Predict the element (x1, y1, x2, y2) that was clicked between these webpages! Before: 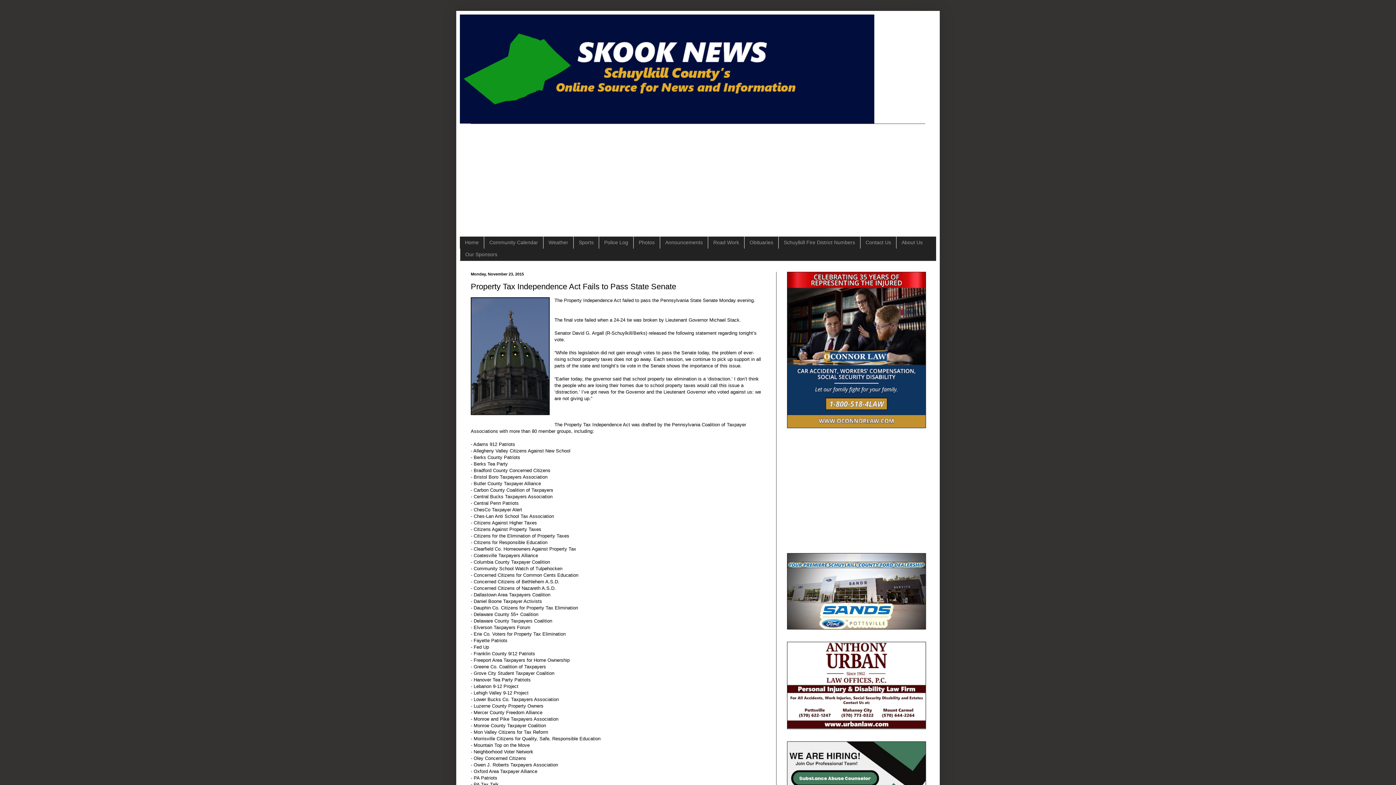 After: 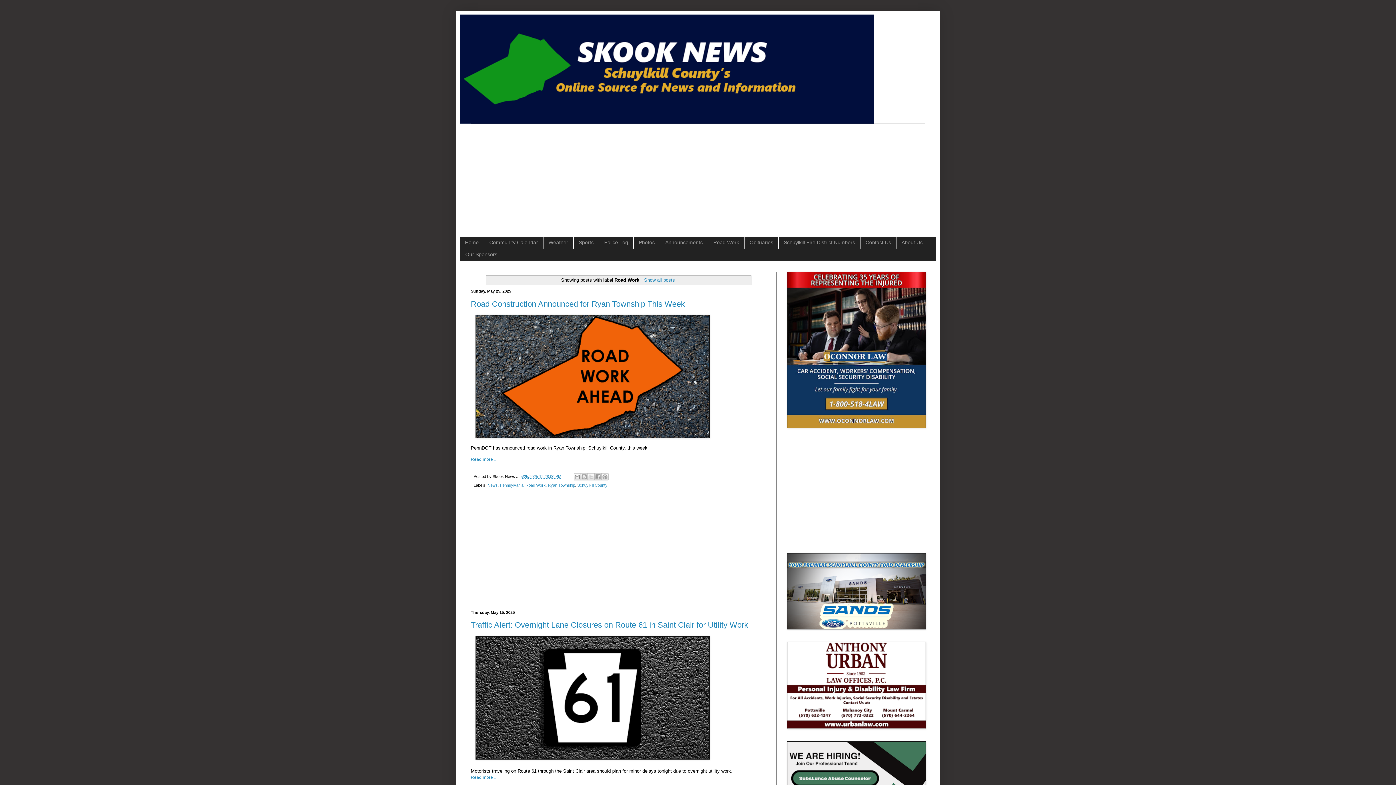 Action: bbox: (708, 236, 744, 248) label: Road Work